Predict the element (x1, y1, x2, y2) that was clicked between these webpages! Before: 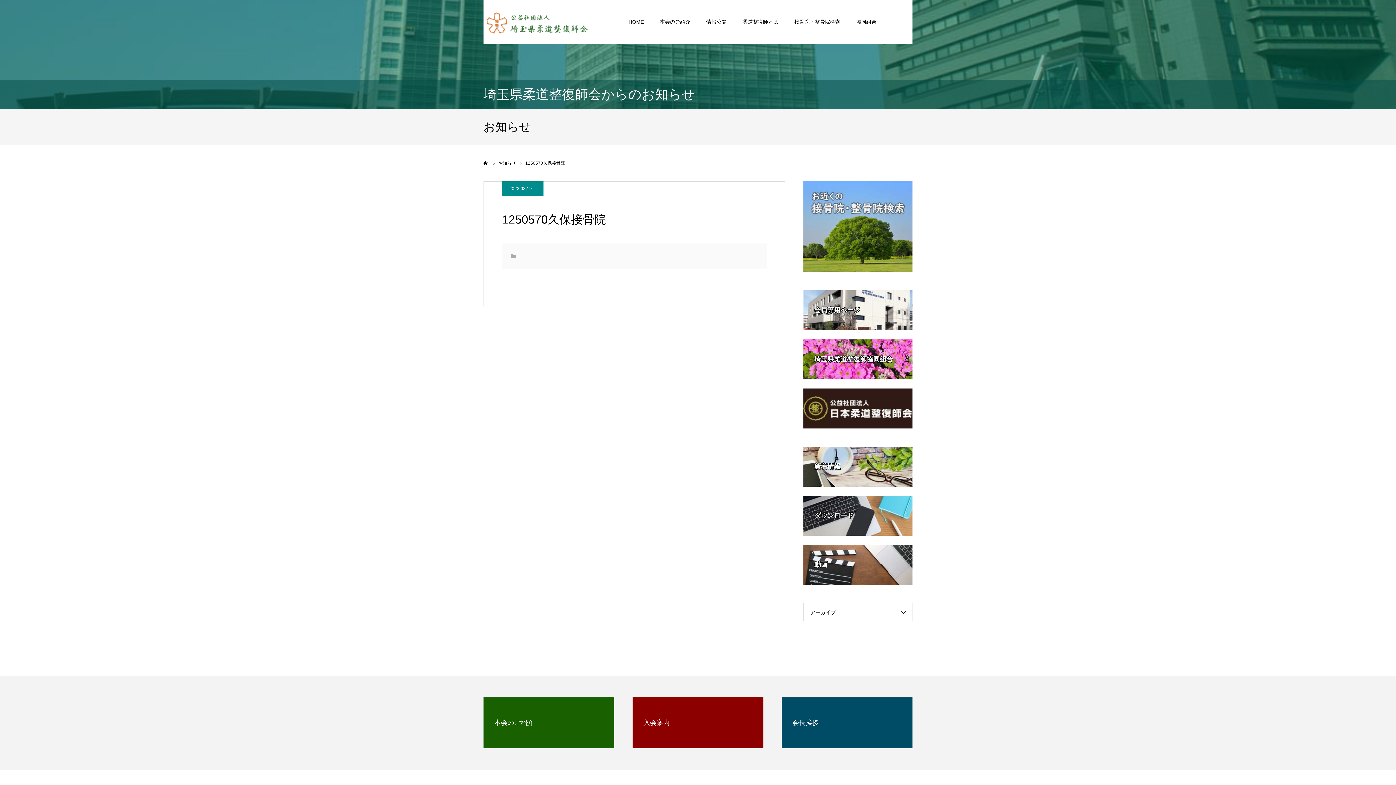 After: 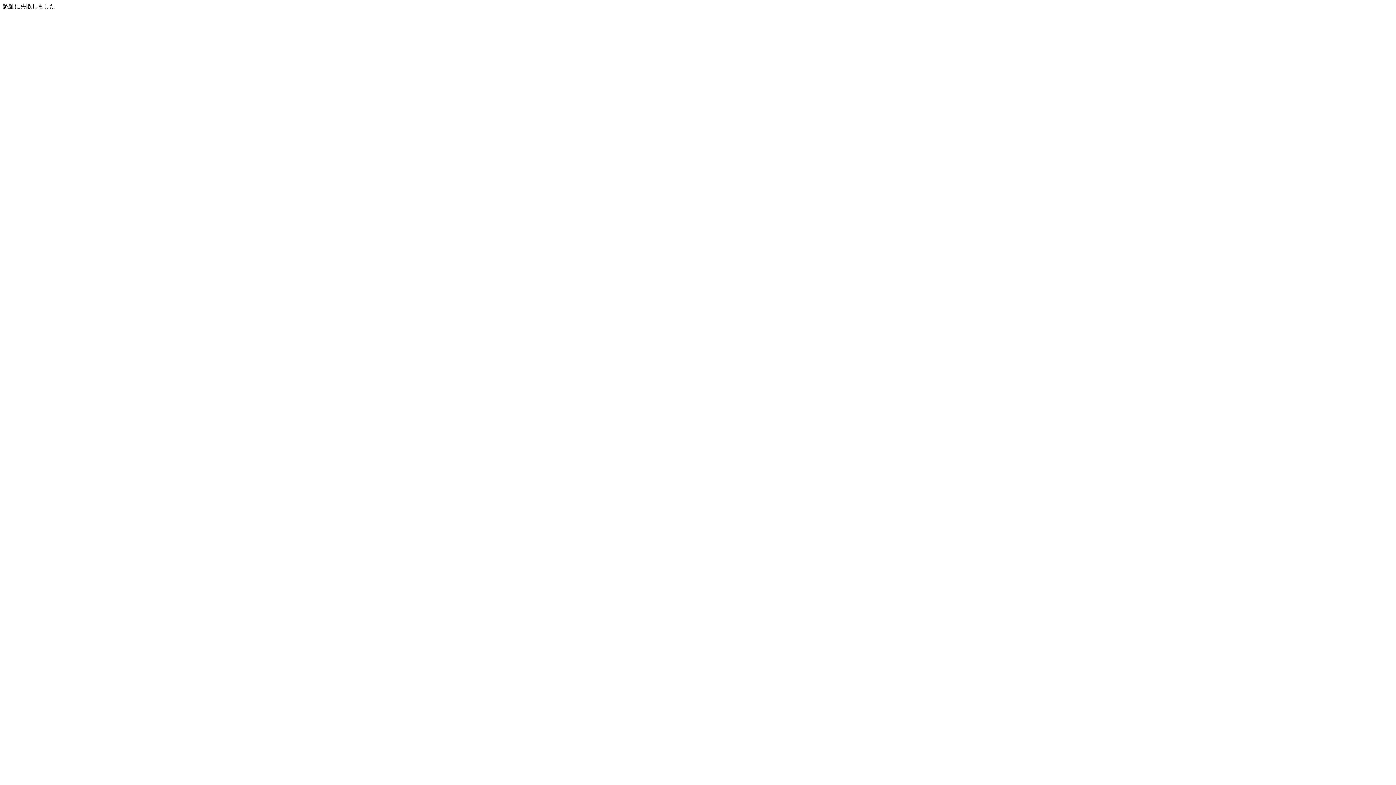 Action: bbox: (803, 545, 912, 585) label: 動画